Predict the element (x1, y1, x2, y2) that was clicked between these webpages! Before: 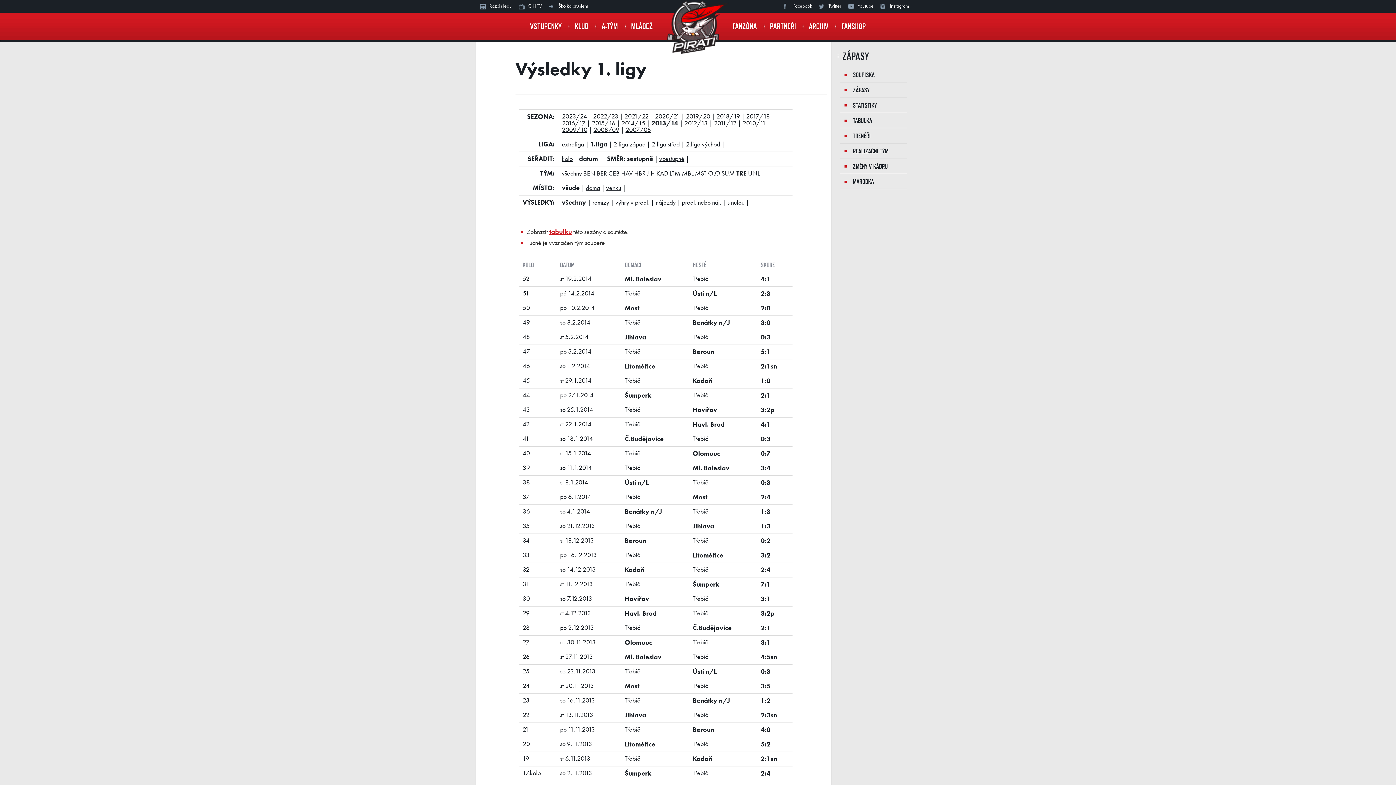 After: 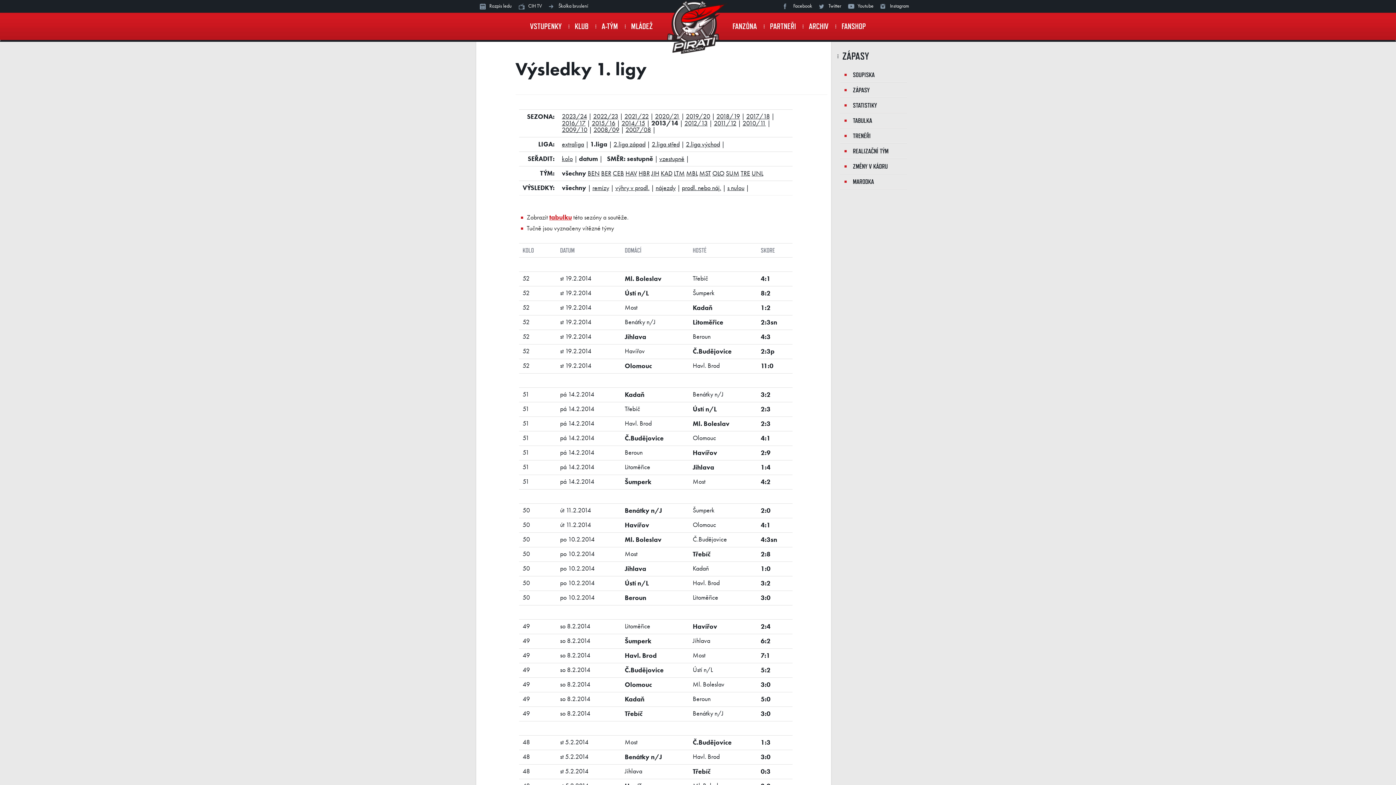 Action: label: všechny bbox: (562, 170, 582, 177)